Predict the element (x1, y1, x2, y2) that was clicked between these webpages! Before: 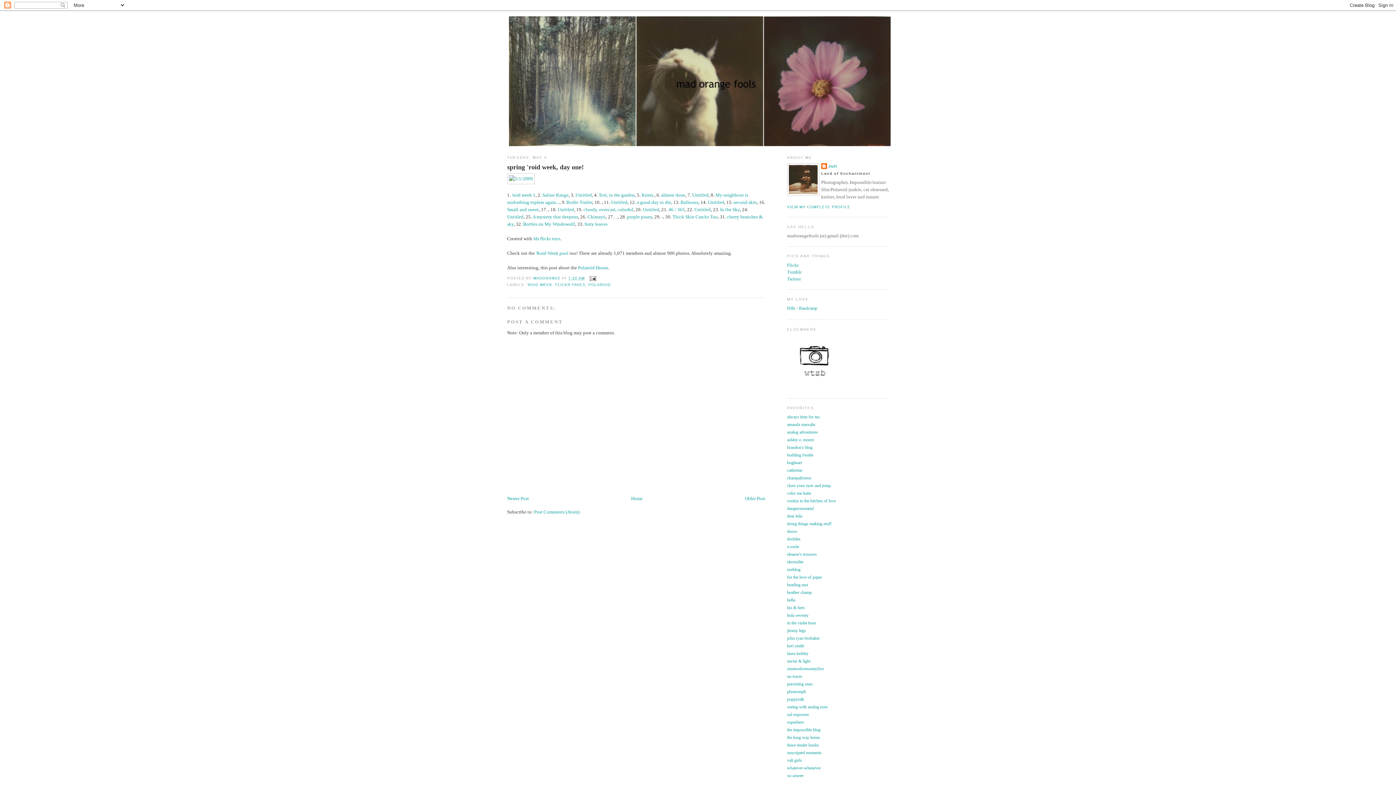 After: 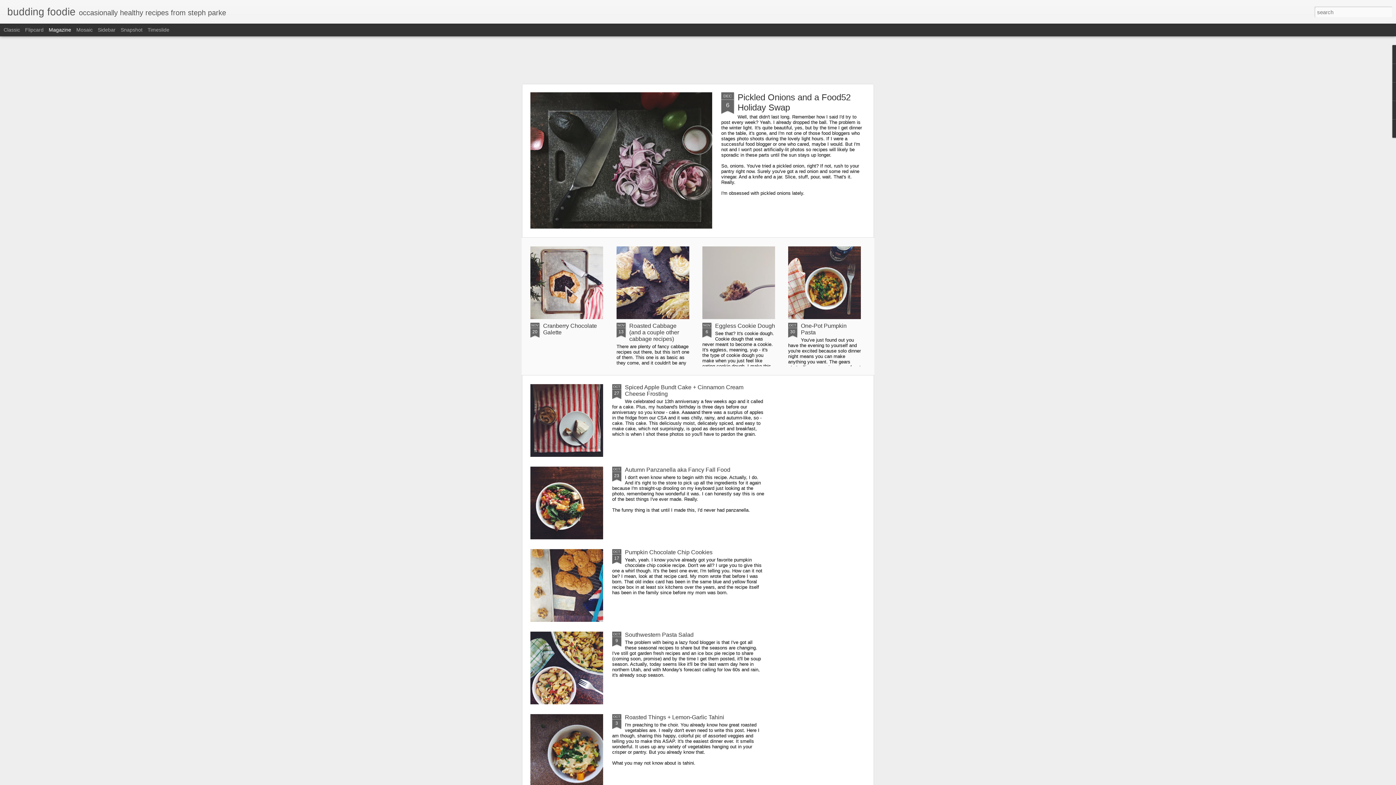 Action: label: budding foodie bbox: (787, 452, 813, 457)